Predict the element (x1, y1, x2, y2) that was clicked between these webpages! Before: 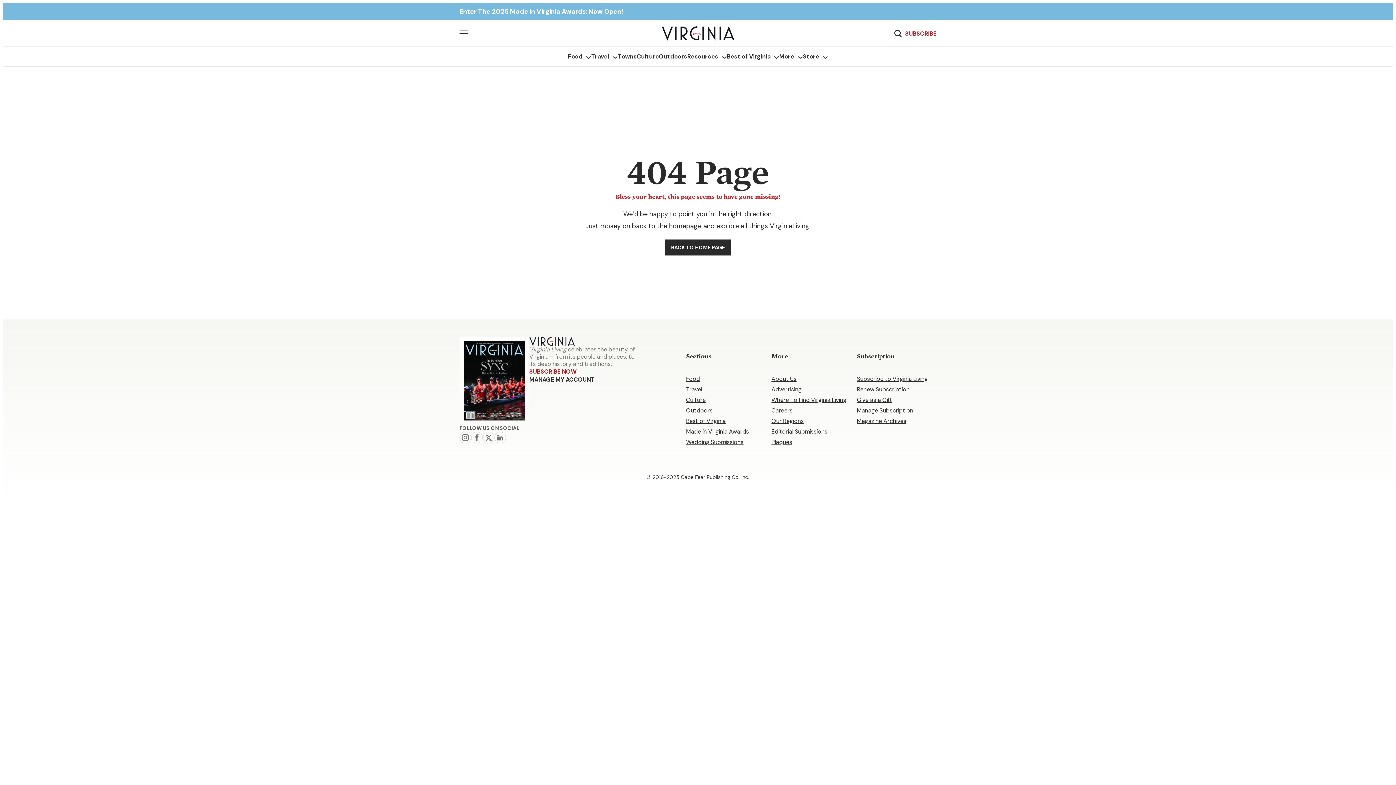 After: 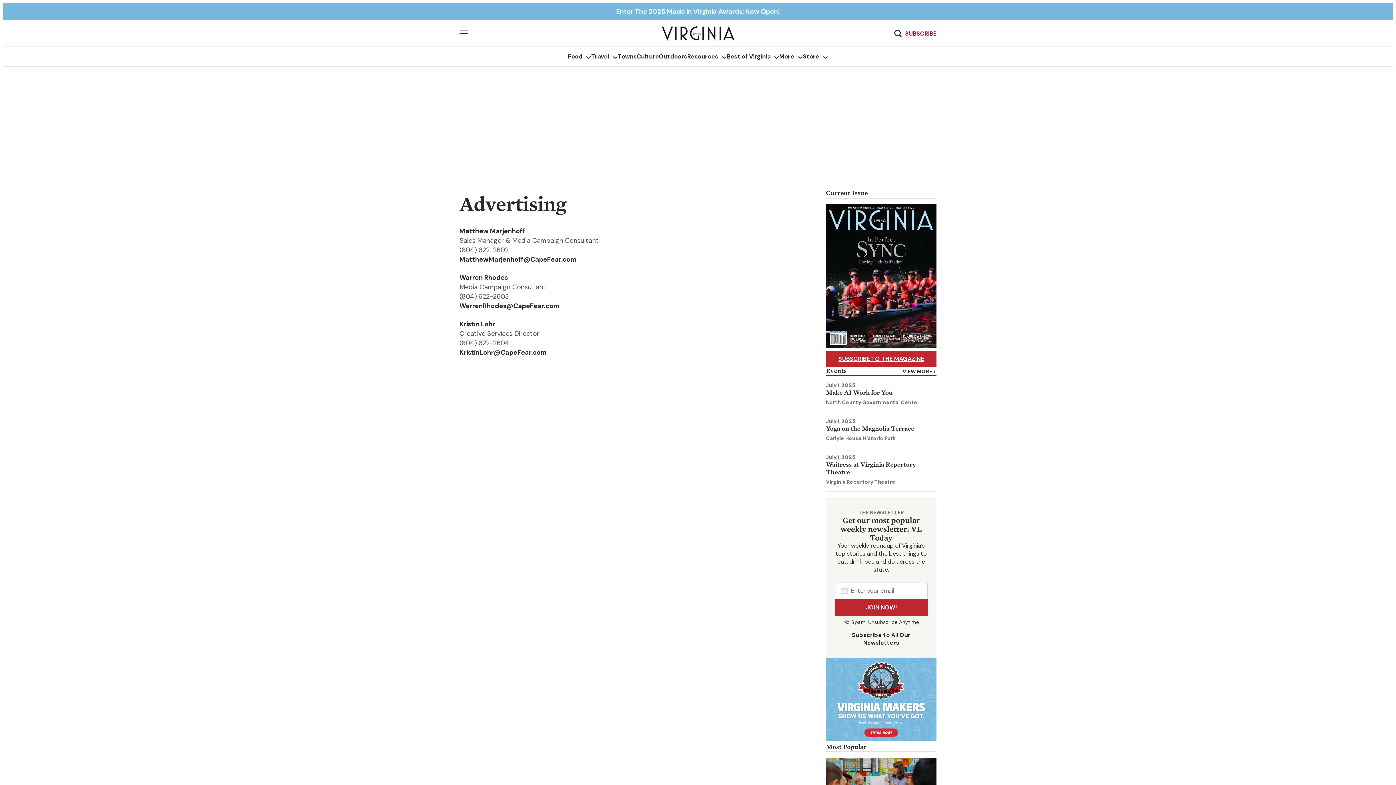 Action: bbox: (771, 385, 801, 394) label: Advertising